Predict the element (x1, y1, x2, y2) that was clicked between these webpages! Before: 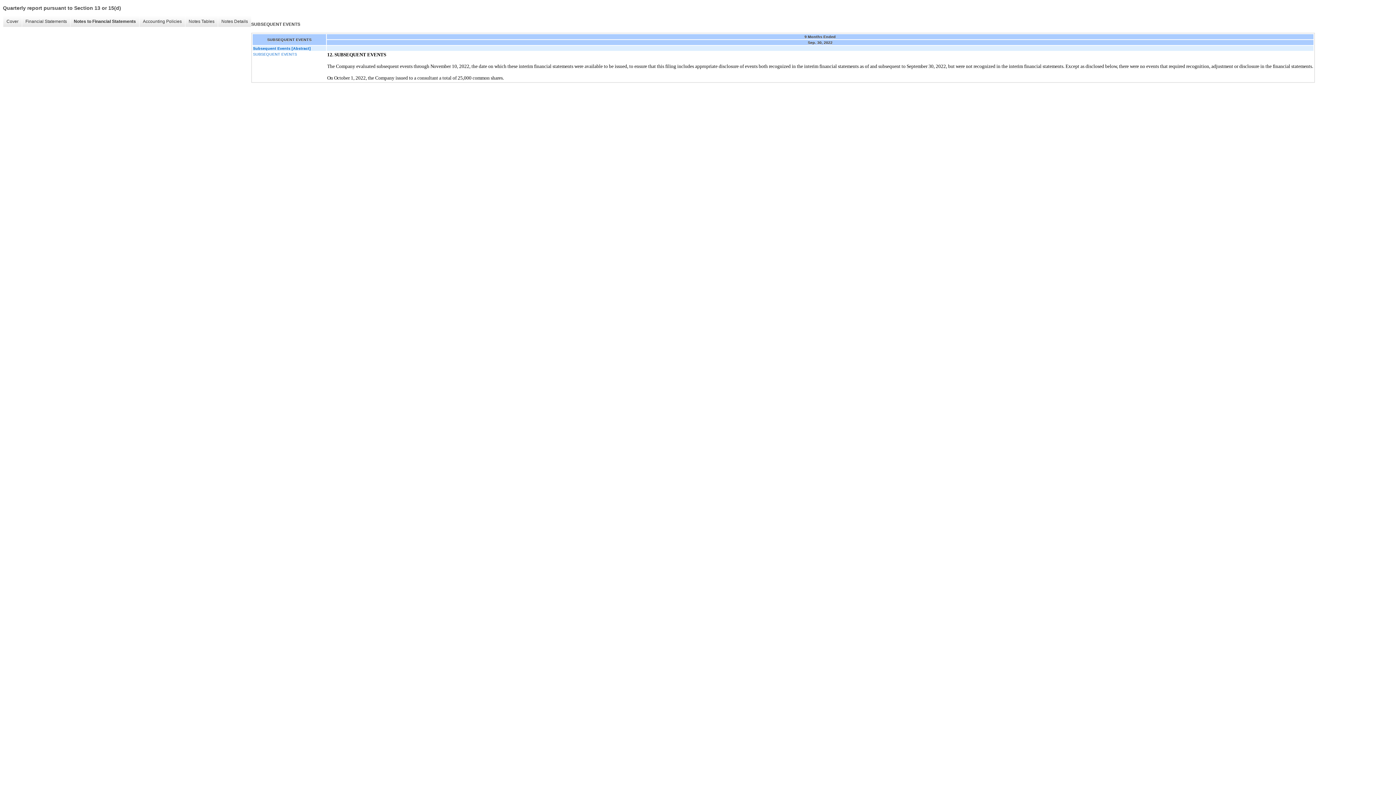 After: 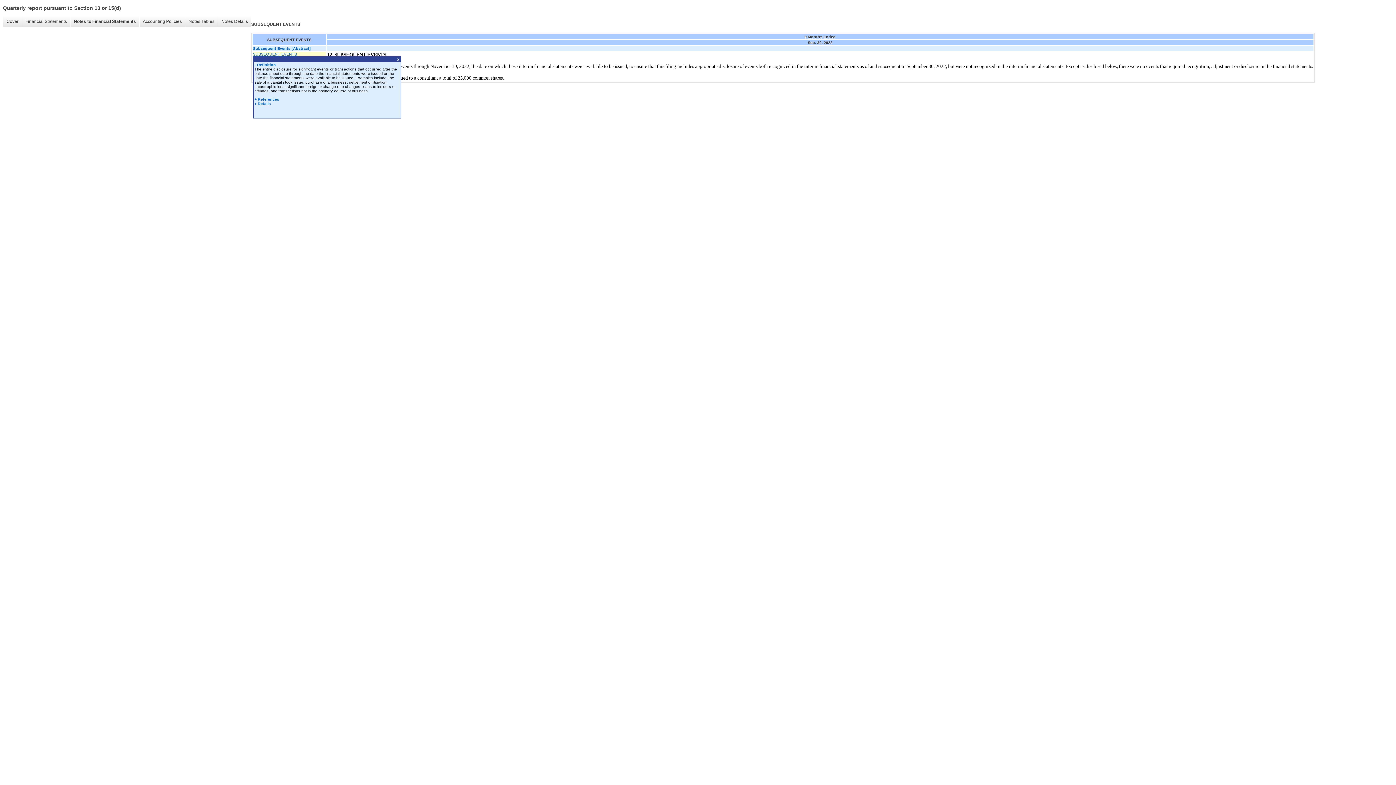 Action: label: SUBSEQUENT EVENTS bbox: (253, 51, 325, 56)